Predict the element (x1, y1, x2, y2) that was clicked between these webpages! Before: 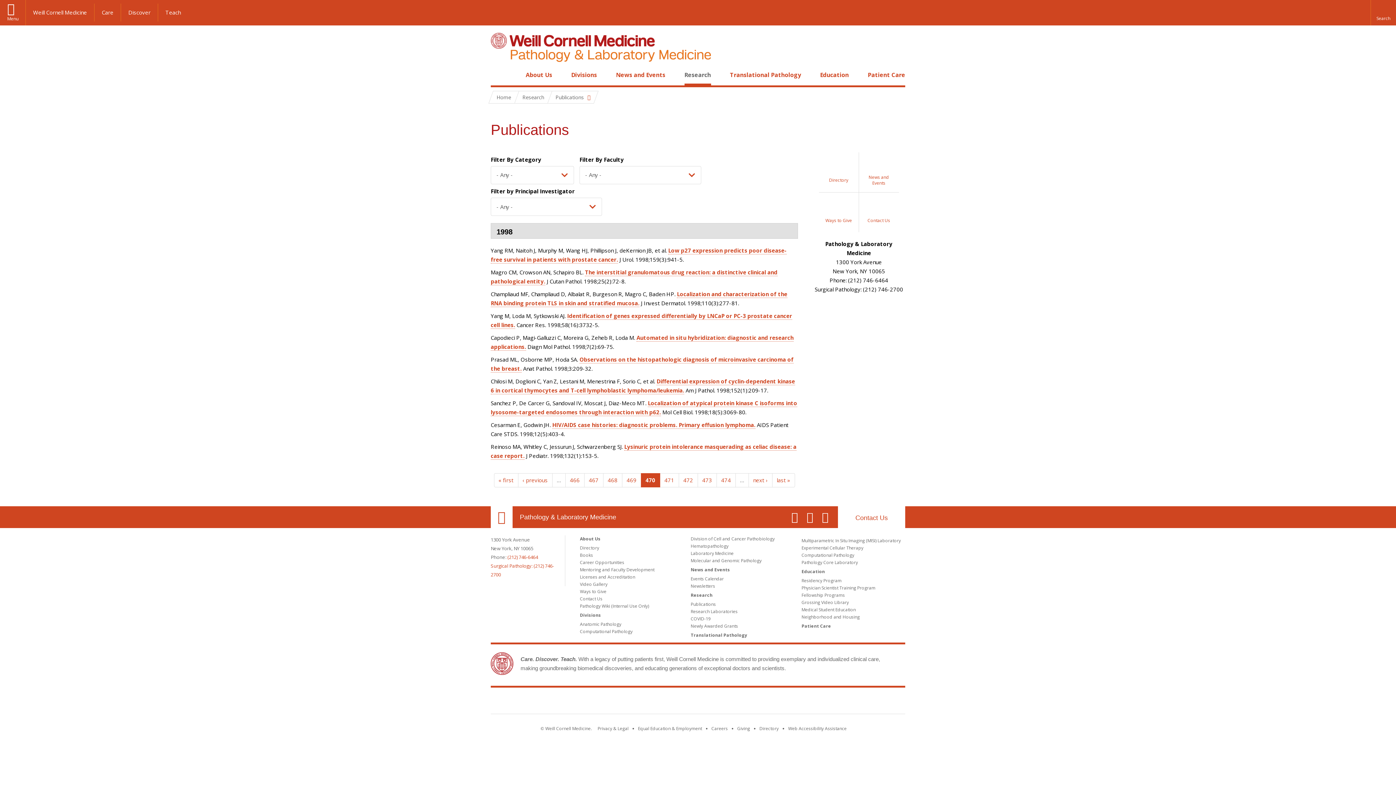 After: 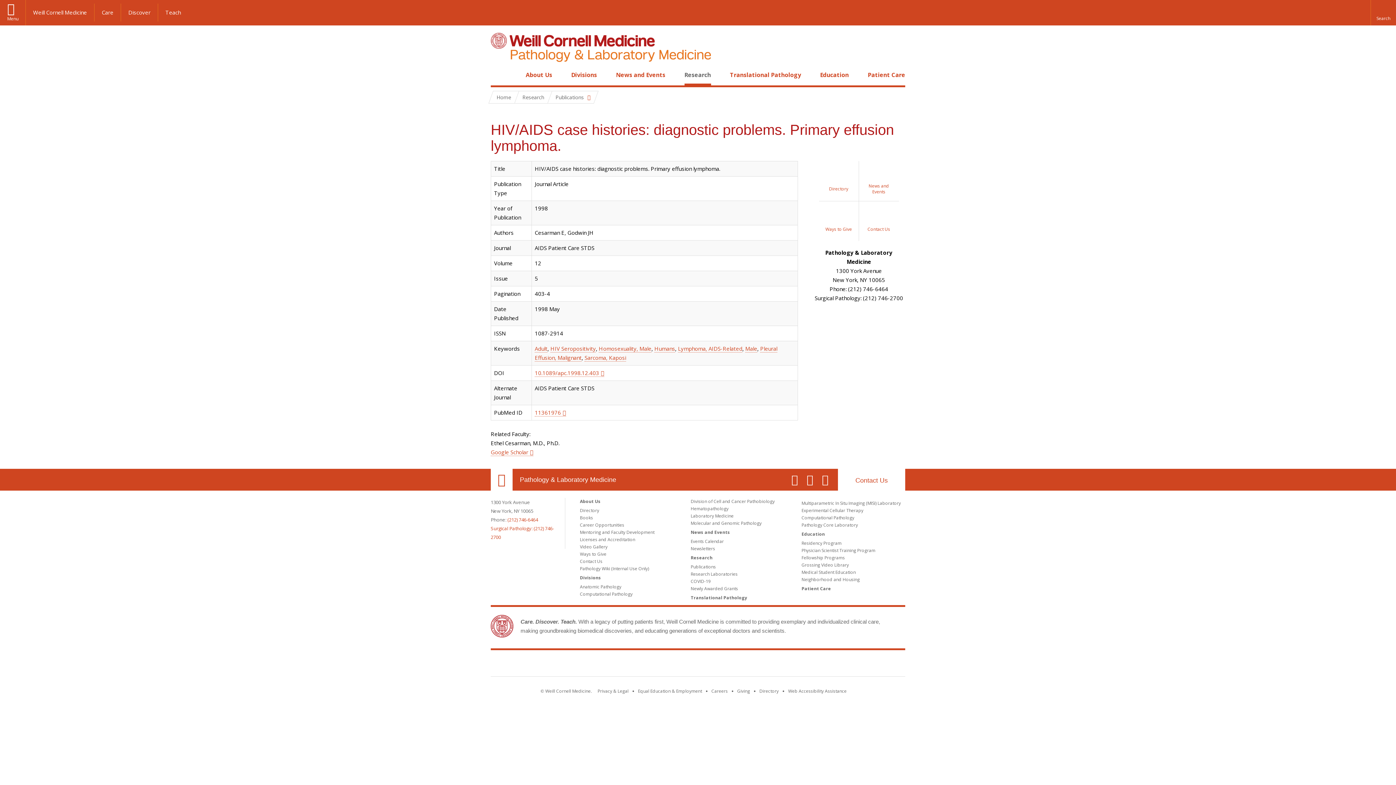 Action: label: HIV/AIDS case histories: diagnostic problems. Primary effusion lymphoma. bbox: (552, 421, 755, 429)